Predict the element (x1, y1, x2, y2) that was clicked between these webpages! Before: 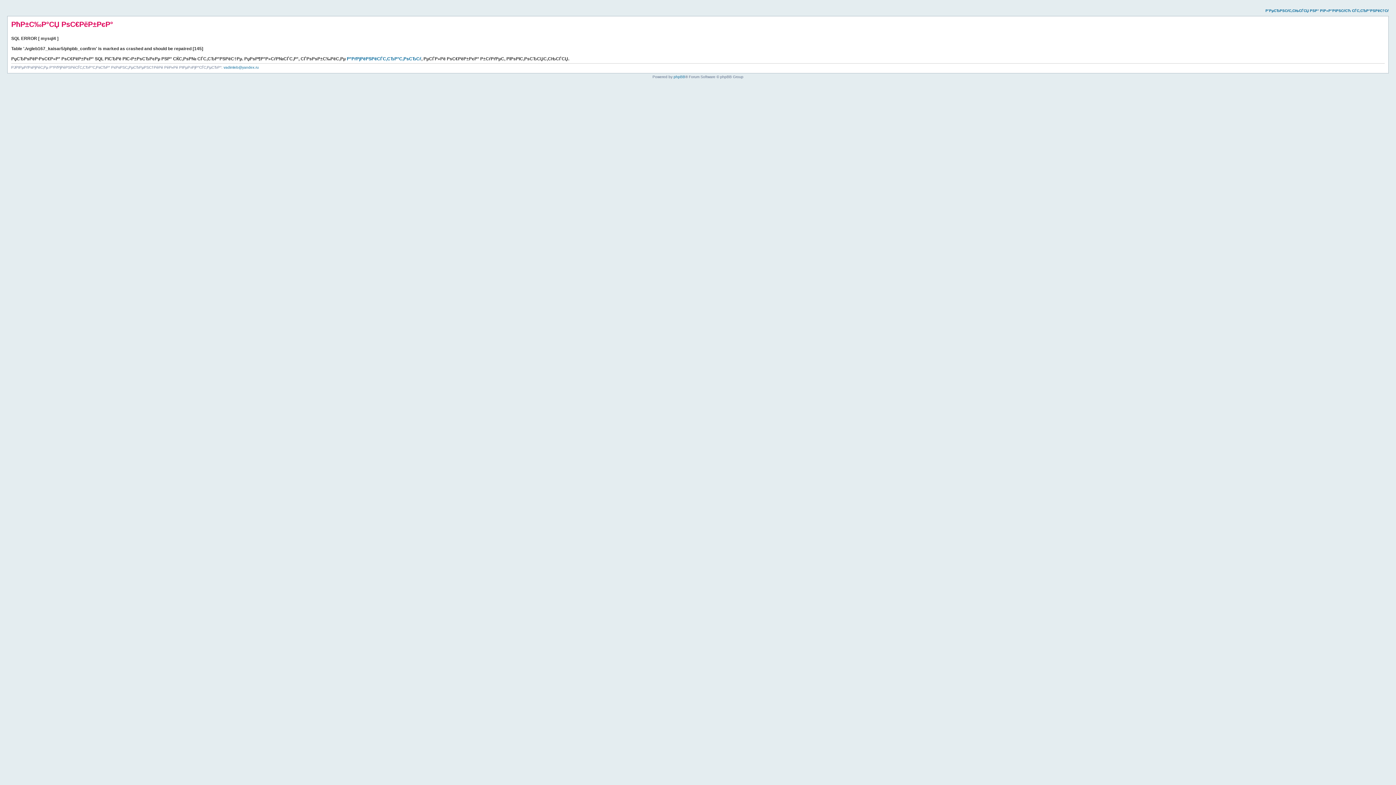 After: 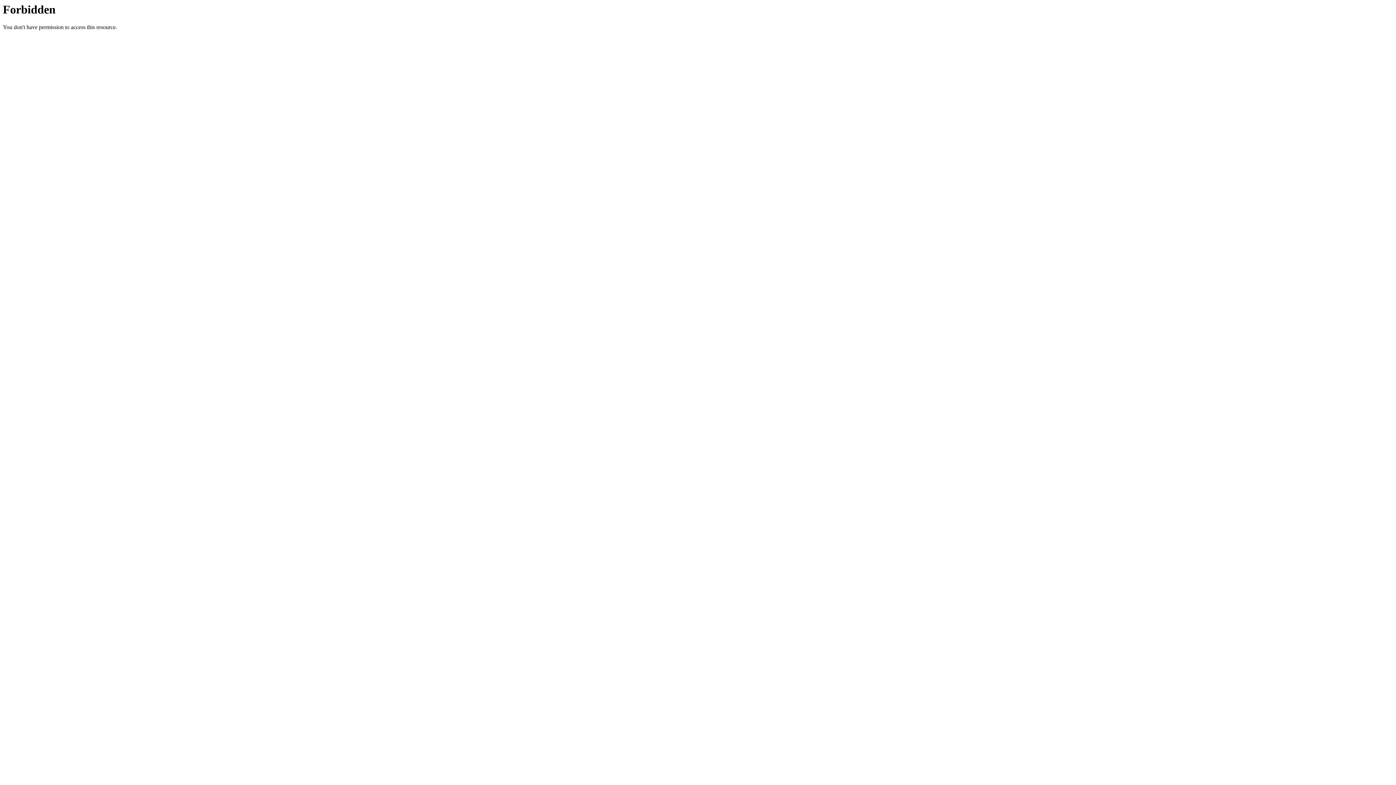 Action: label: Р’РµСЂРЅСѓС‚СЊСЃСЏ РЅР° РіР»Р°РІРЅСѓСЋ СЃС‚СЂР°РЅРёС†Сѓ bbox: (1265, 8, 1389, 12)